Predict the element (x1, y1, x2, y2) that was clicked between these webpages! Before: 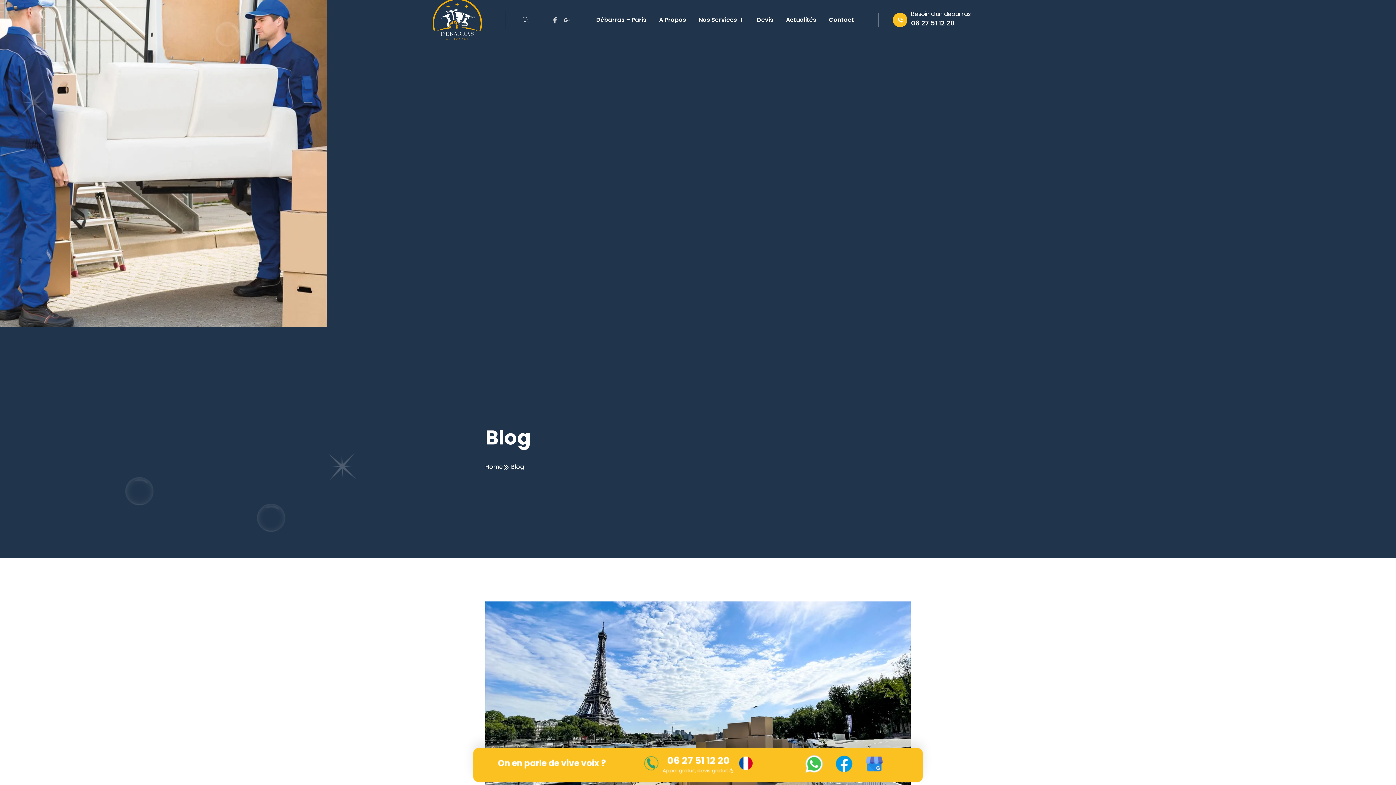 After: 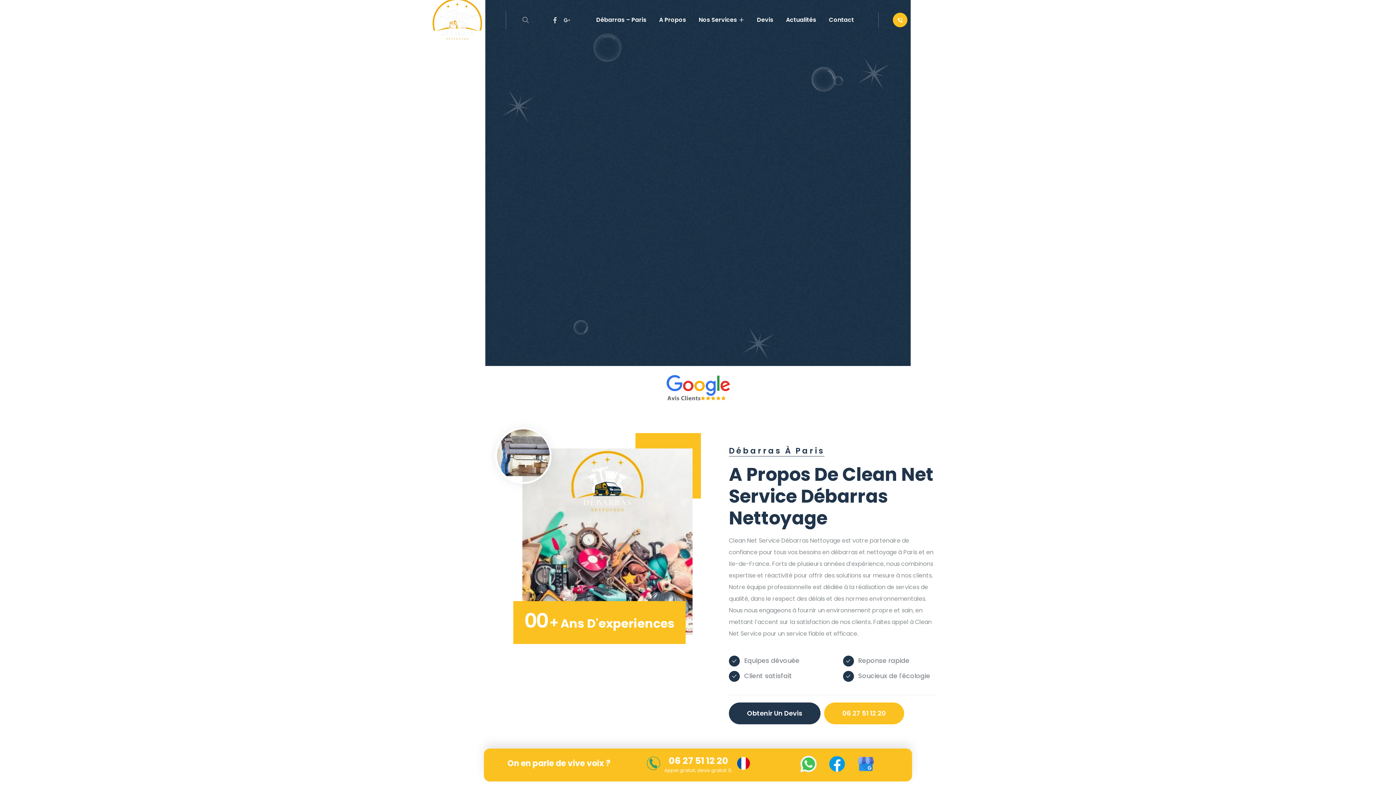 Action: bbox: (425, -12, 489, 51)